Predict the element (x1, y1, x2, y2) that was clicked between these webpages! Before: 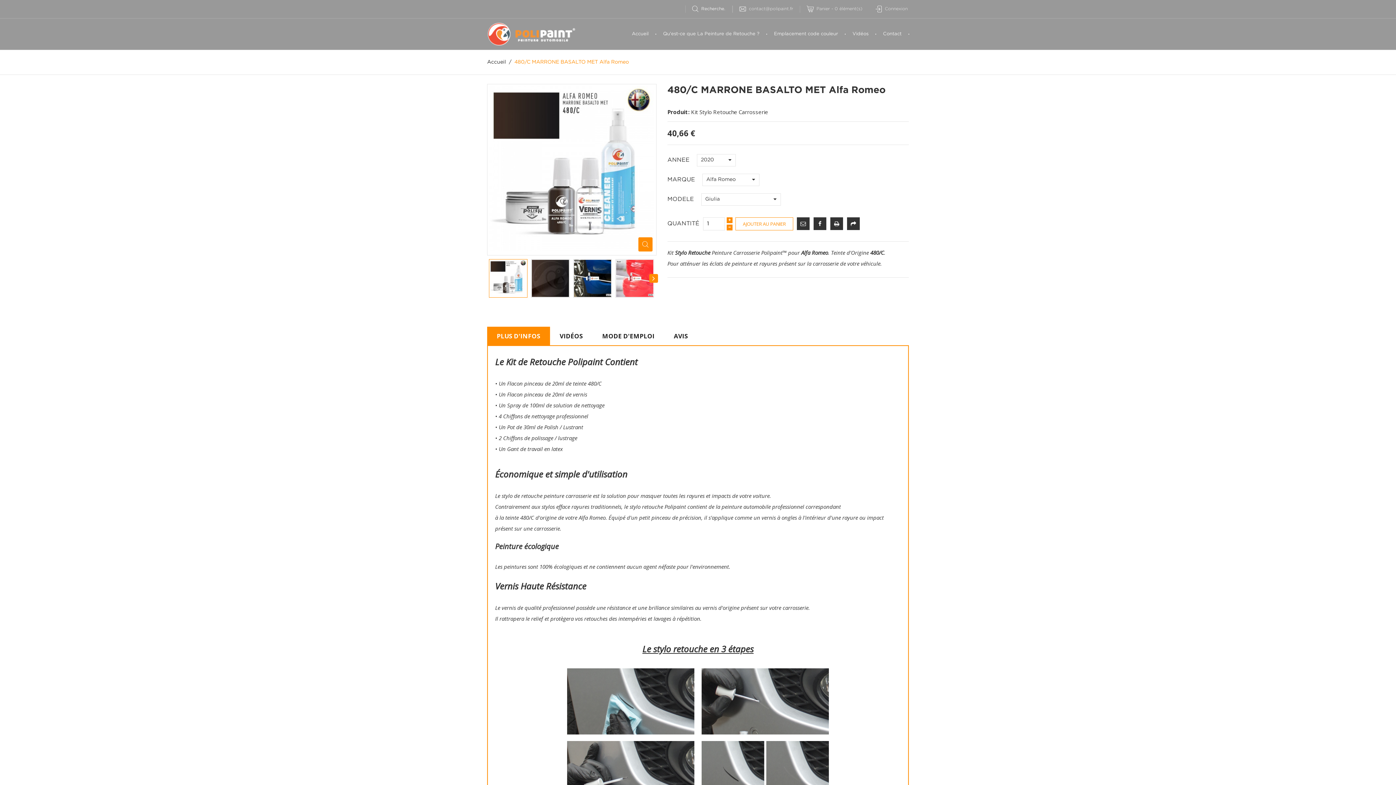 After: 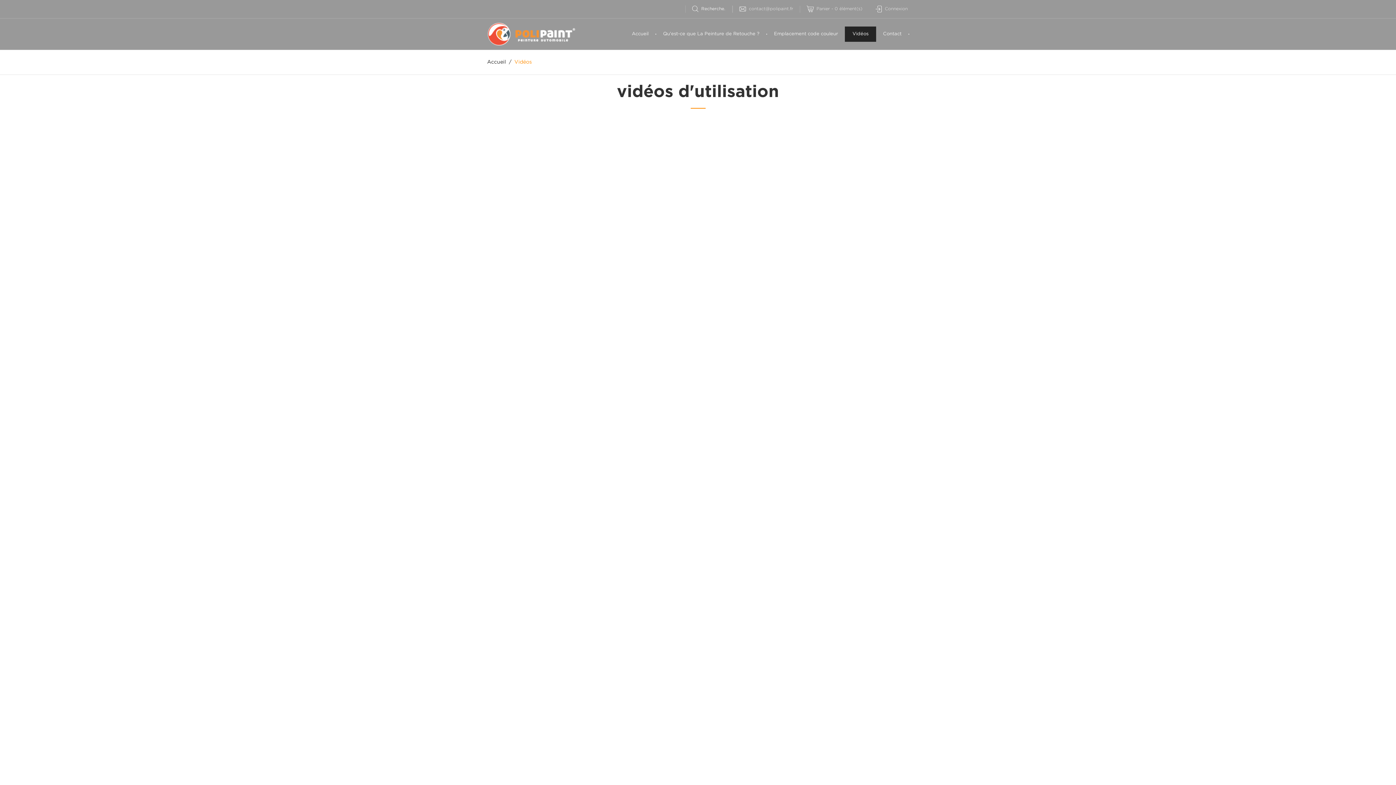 Action: label: Vidéos bbox: (845, 26, 876, 41)